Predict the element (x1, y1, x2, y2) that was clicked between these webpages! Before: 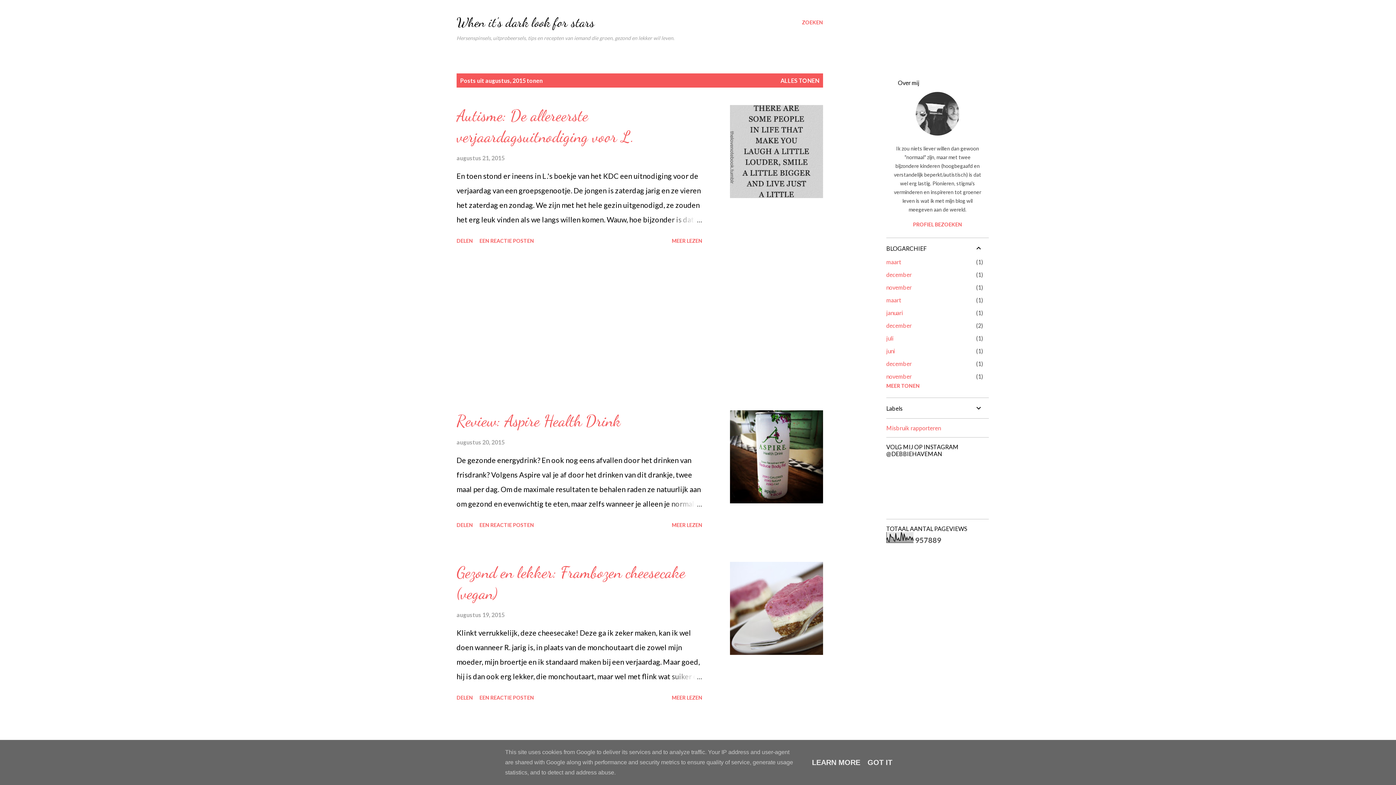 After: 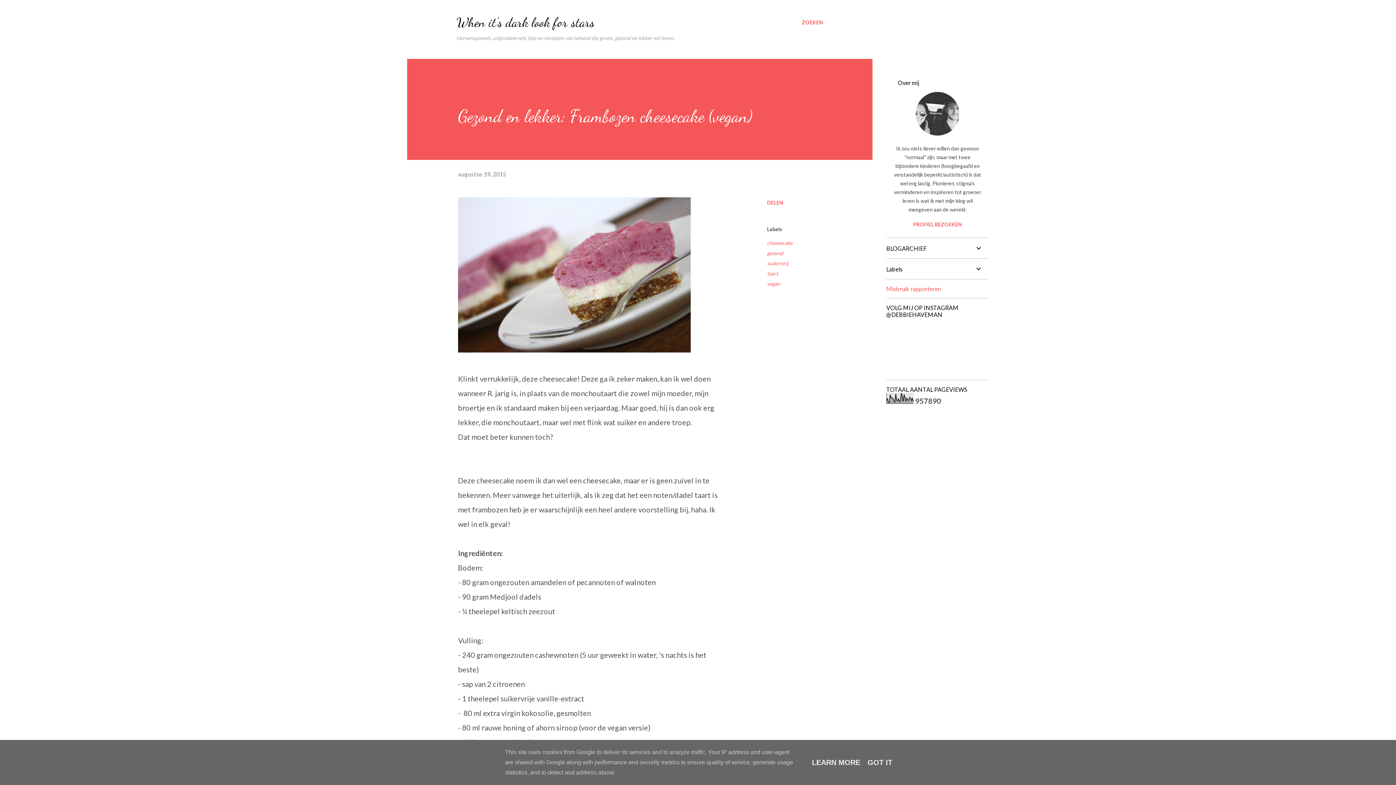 Action: bbox: (456, 611, 504, 618) label: augustus 19, 2015